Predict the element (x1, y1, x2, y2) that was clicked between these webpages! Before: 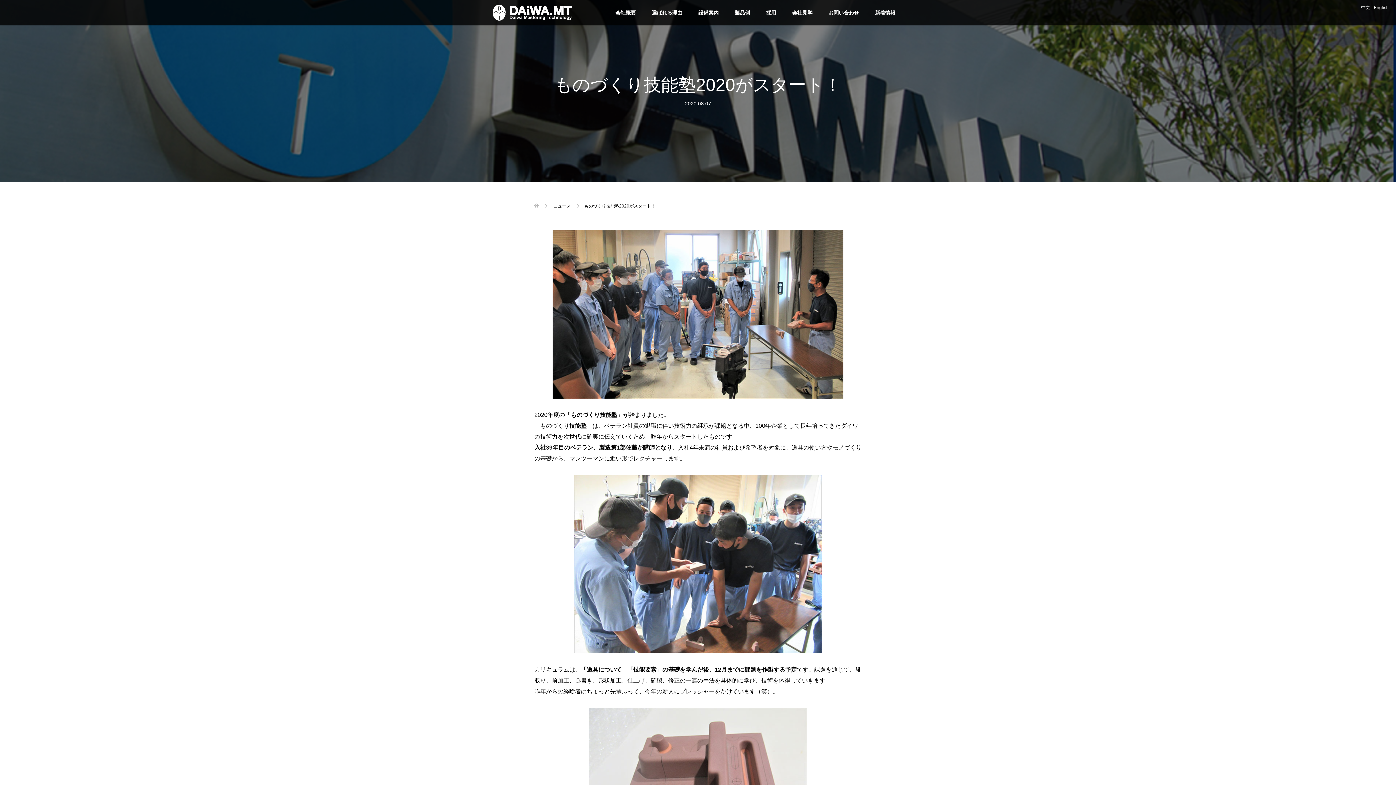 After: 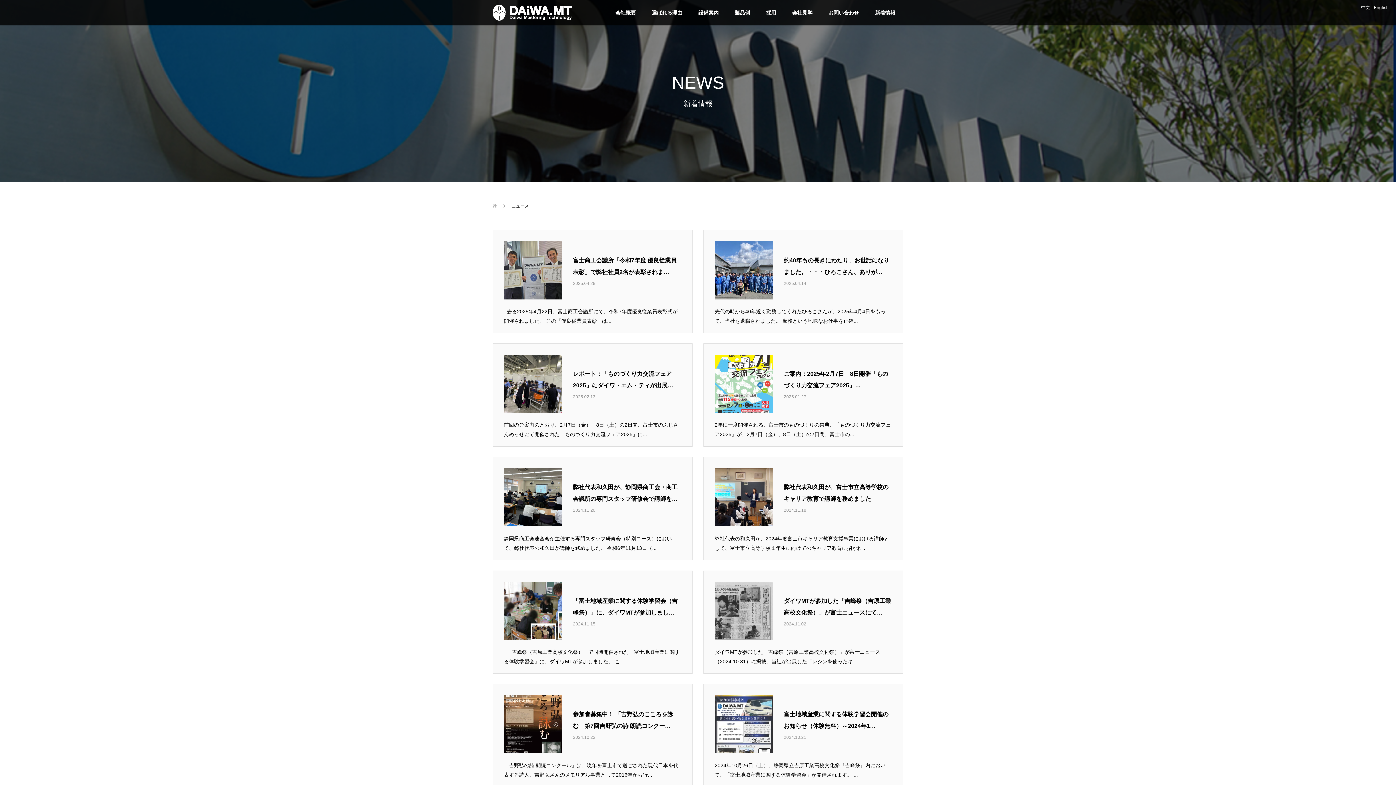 Action: bbox: (867, 0, 903, 25) label: 新着情報